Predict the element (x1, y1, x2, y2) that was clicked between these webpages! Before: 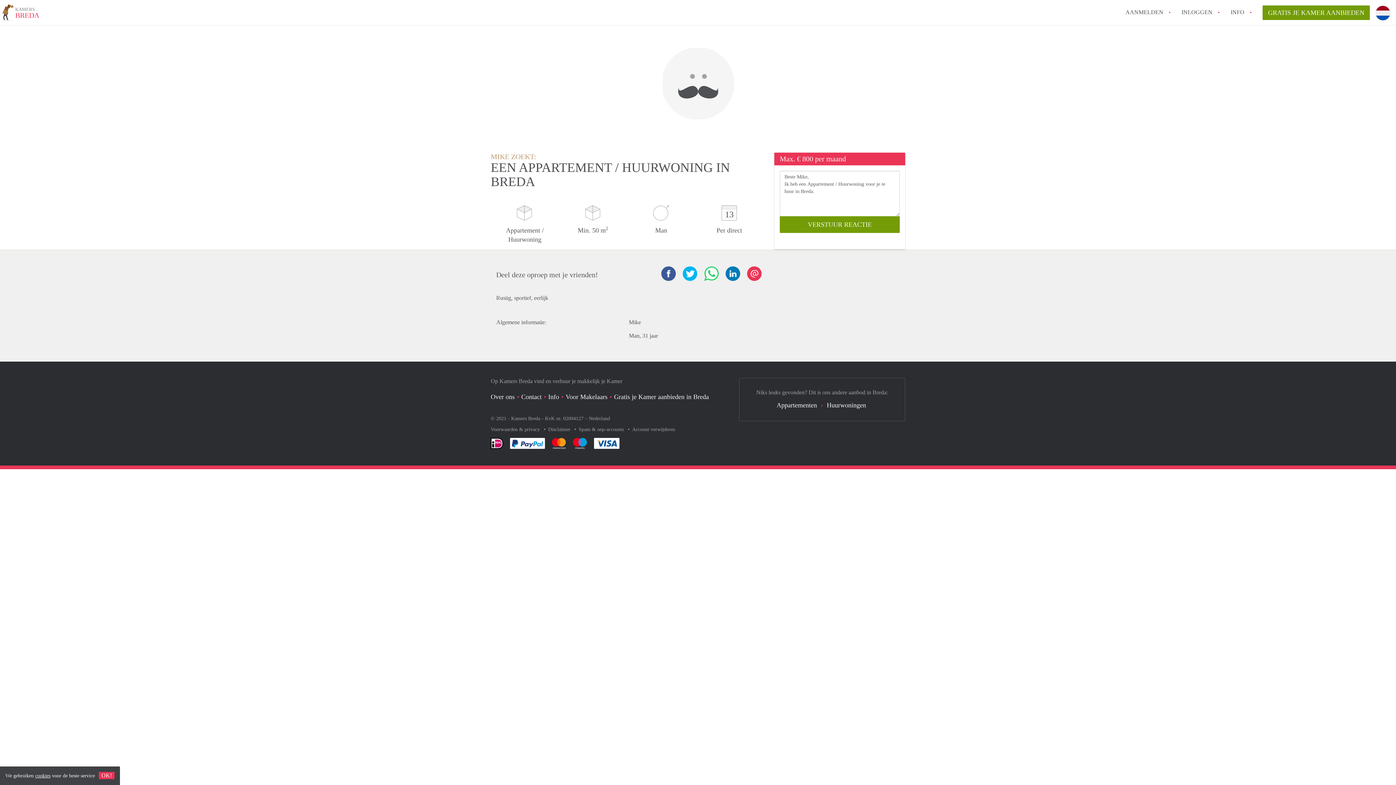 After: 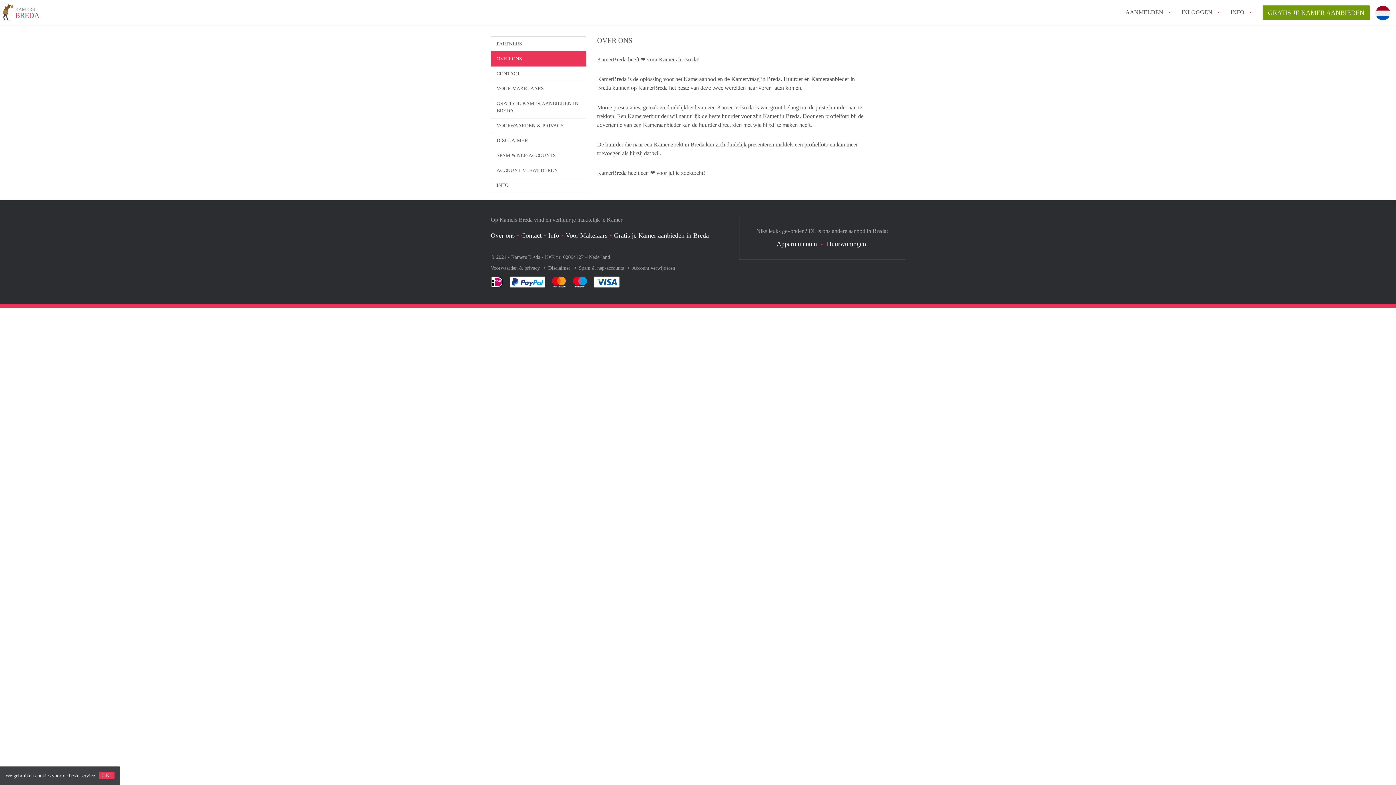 Action: label: Over ons bbox: (490, 393, 514, 400)